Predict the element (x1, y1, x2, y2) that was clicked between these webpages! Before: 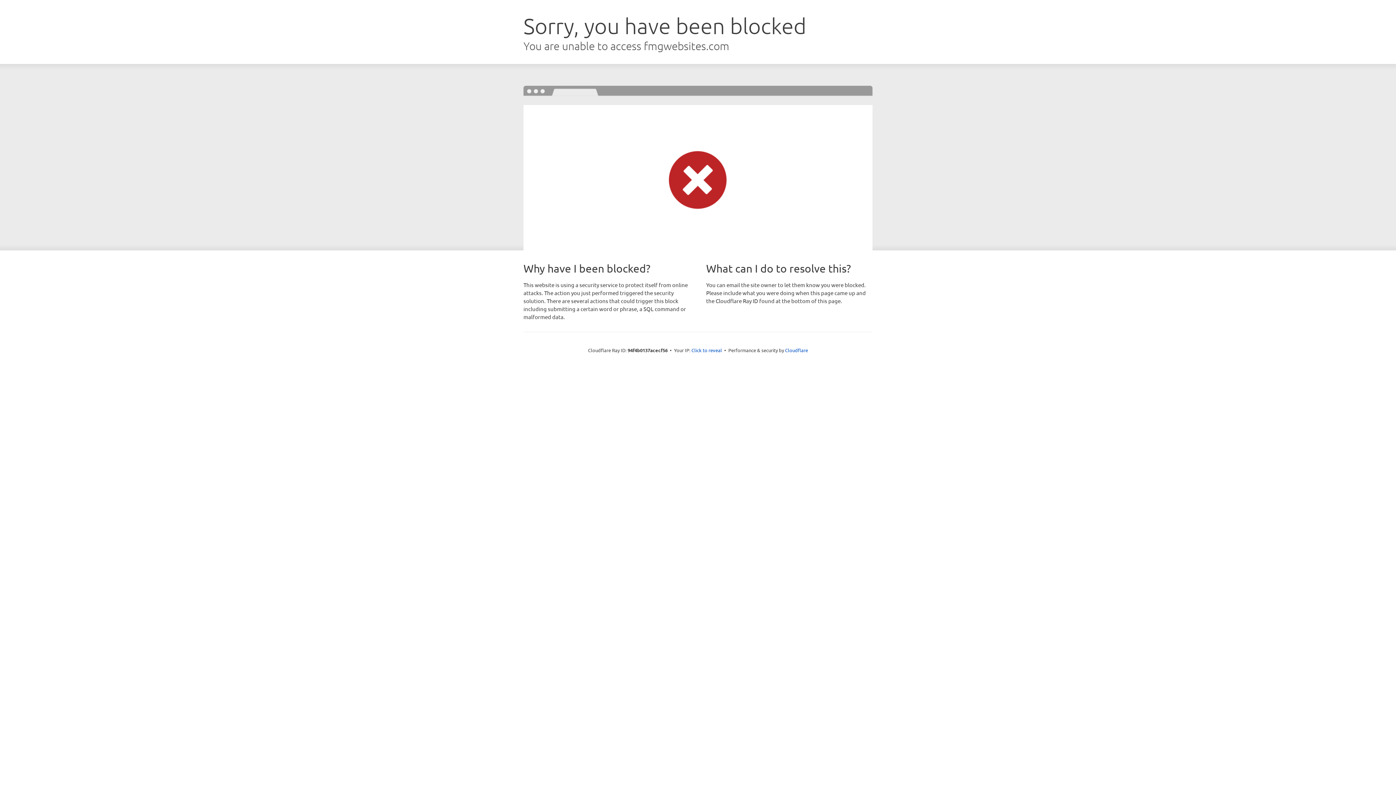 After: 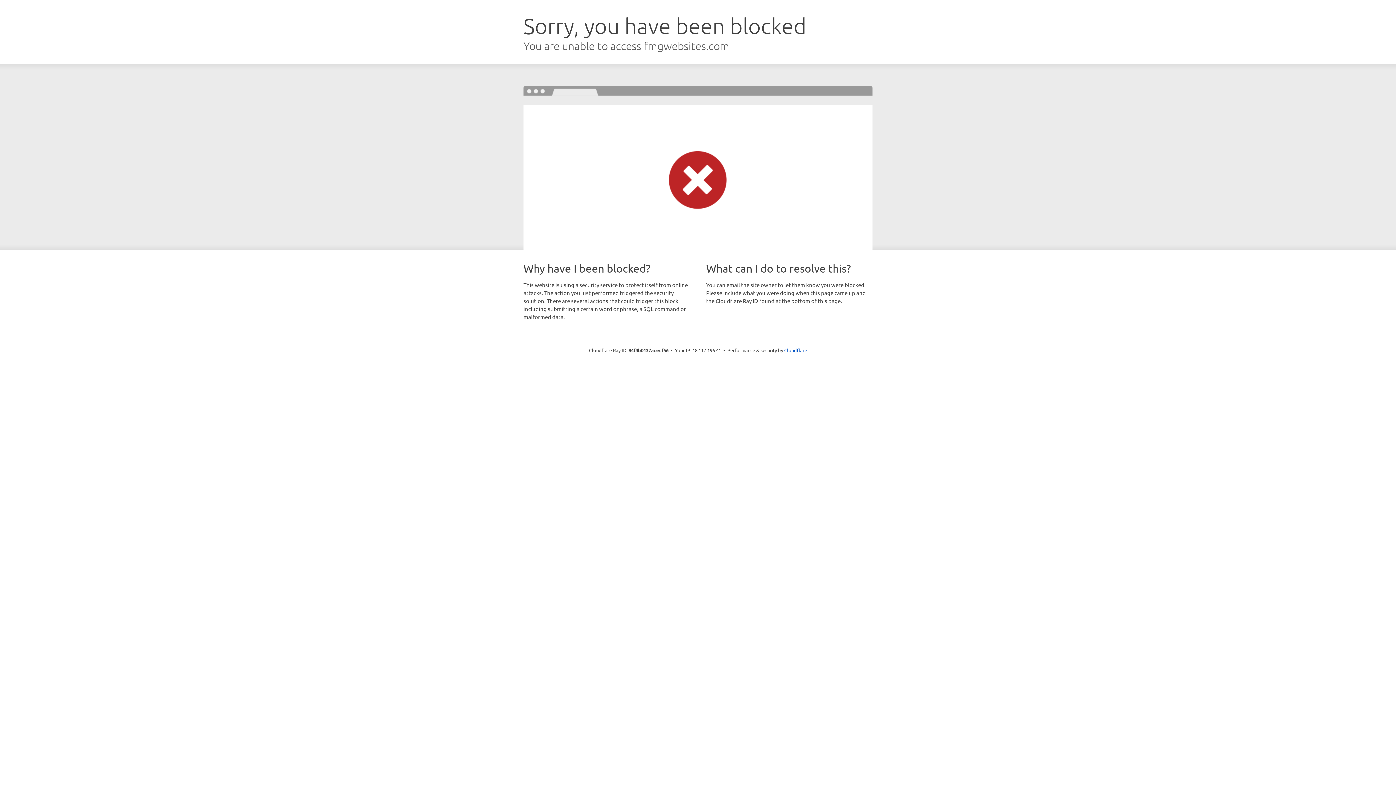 Action: bbox: (691, 346, 722, 353) label: Click to reveal